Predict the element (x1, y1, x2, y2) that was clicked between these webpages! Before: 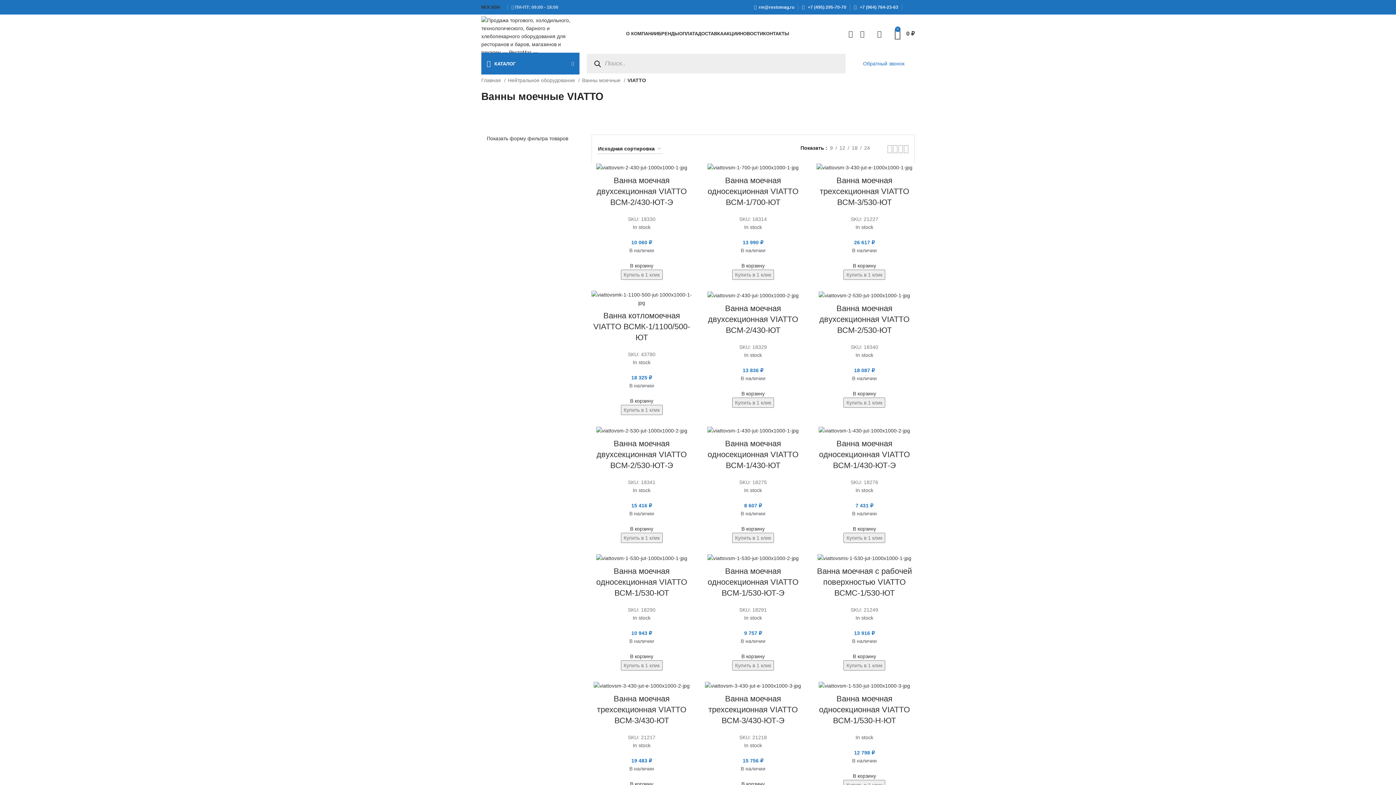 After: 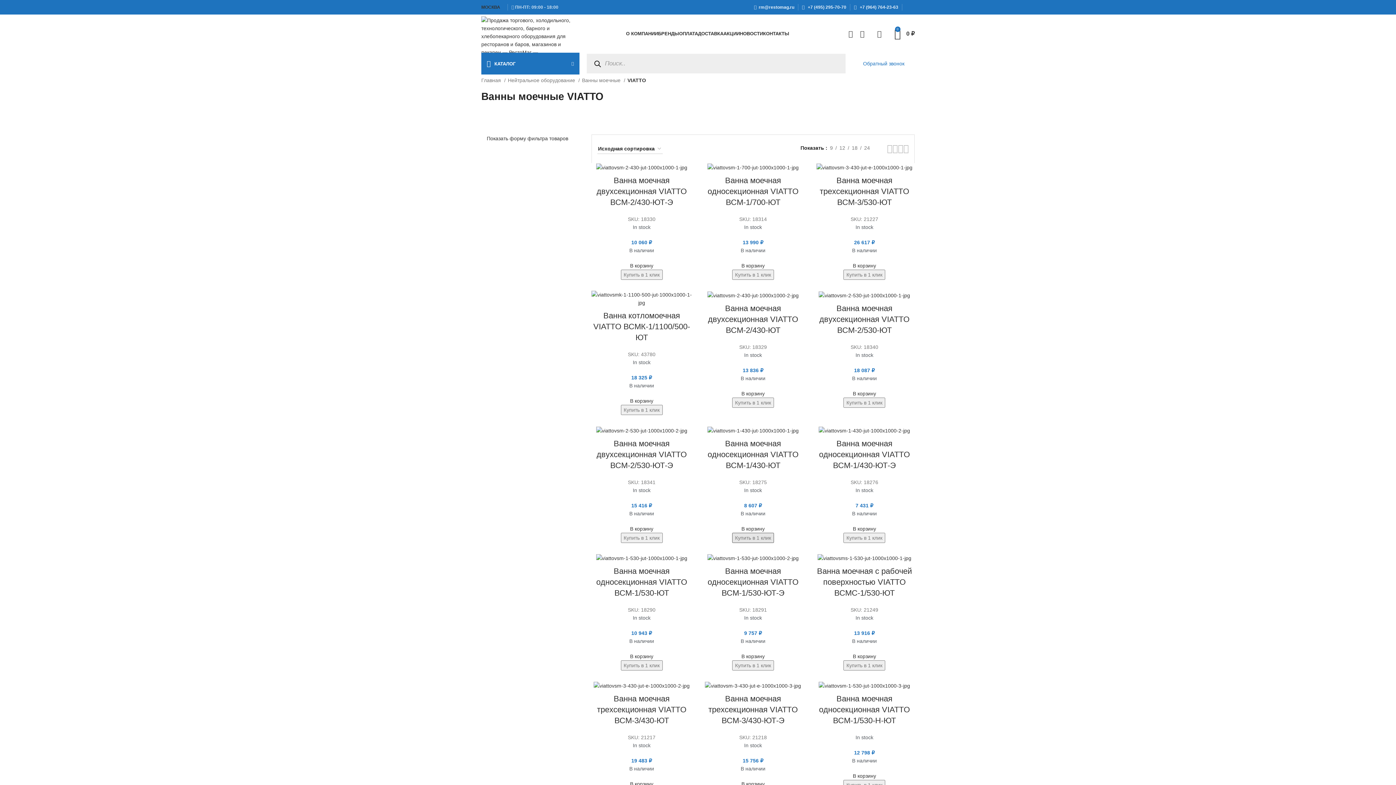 Action: bbox: (732, 532, 774, 543) label: Купить в 1 клик